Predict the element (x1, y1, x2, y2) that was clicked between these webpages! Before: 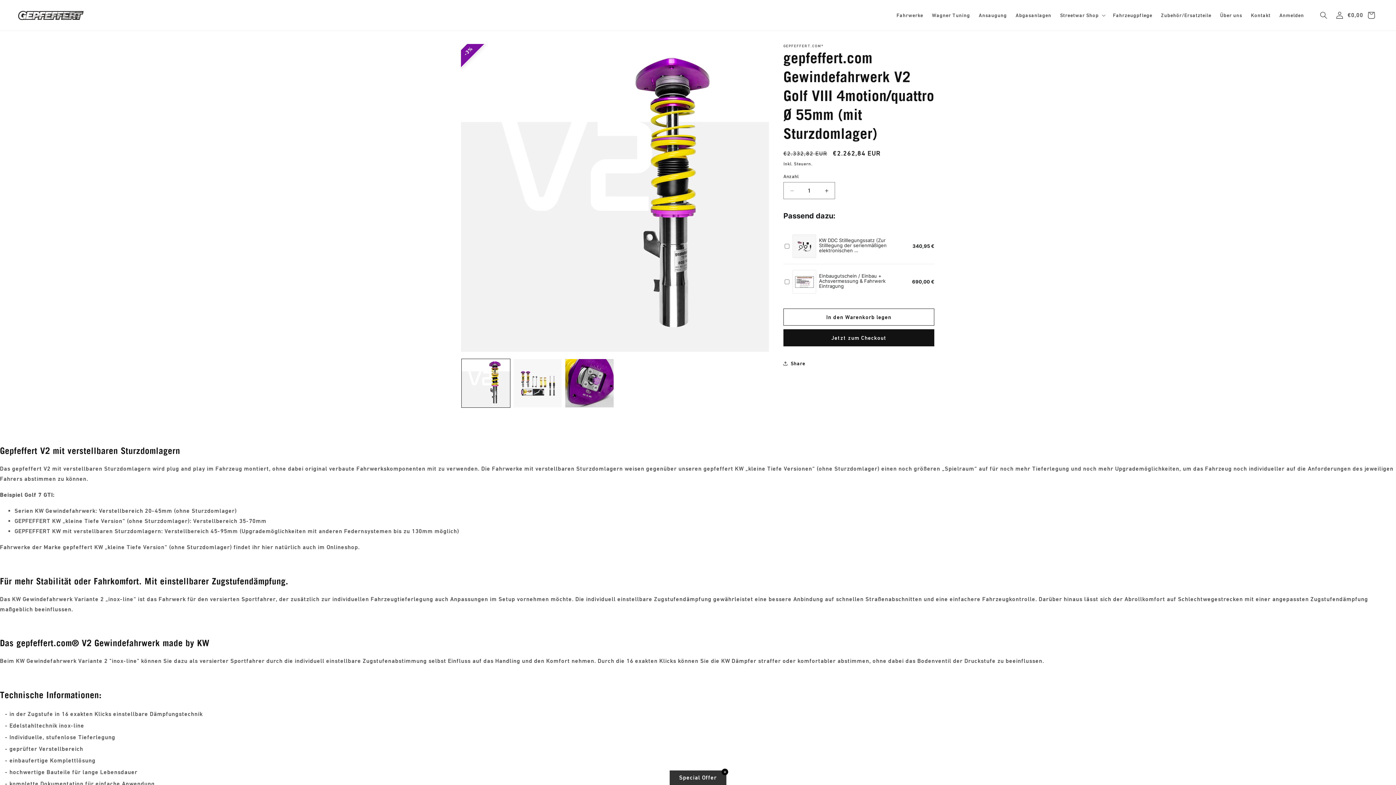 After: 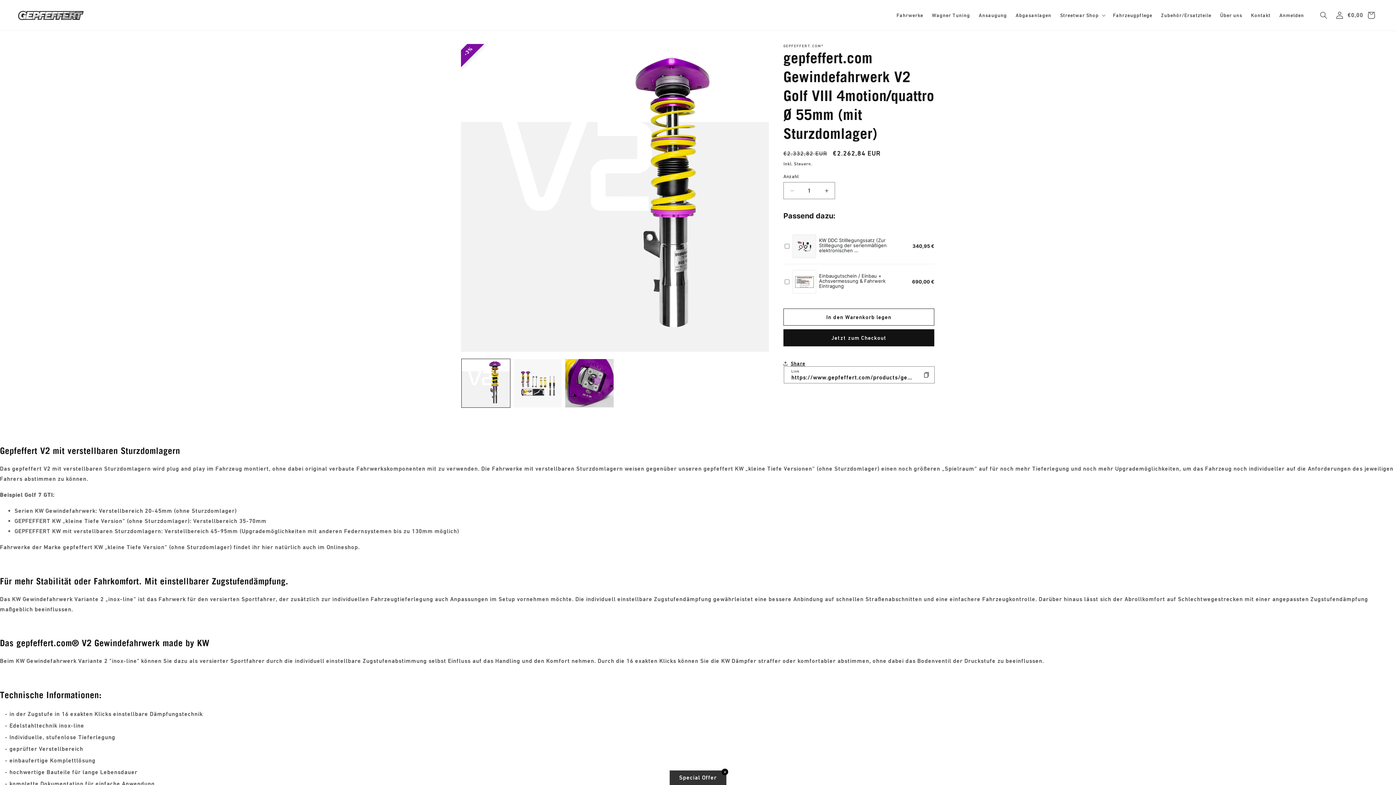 Action: bbox: (783, 255, 805, 271) label: Share